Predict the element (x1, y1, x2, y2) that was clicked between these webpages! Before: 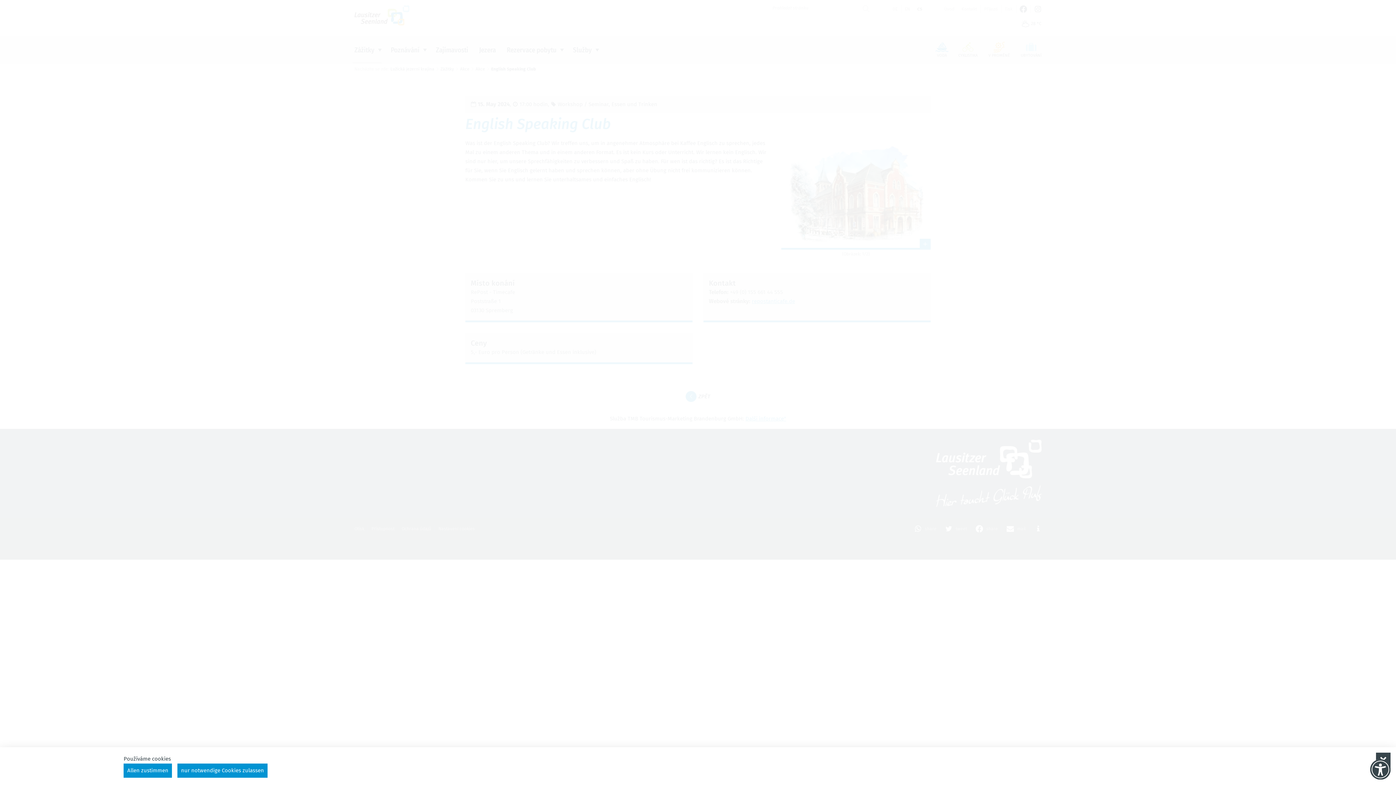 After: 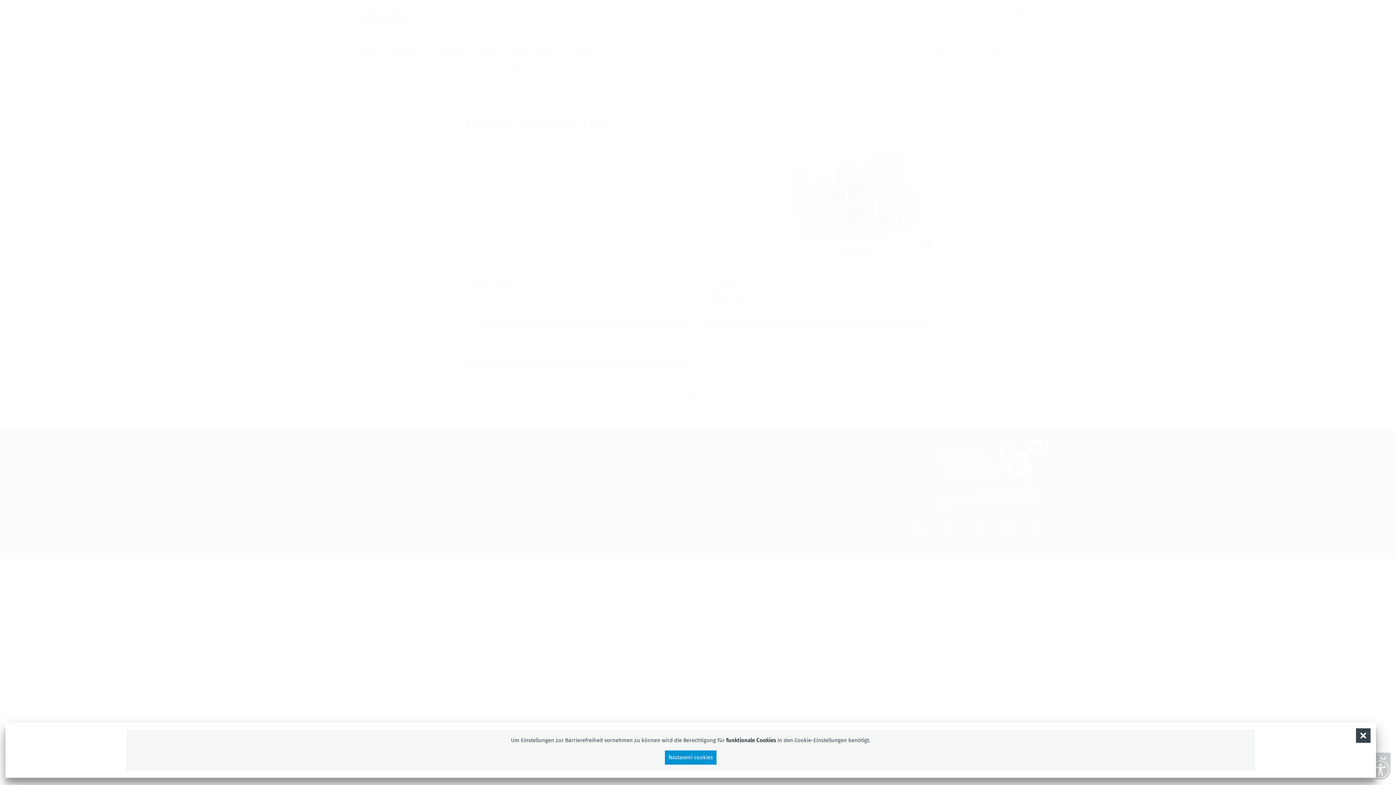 Action: label: Einstellungen zur Barrierefreiheit [Alt + 1] bbox: (1370, 759, 1390, 780)